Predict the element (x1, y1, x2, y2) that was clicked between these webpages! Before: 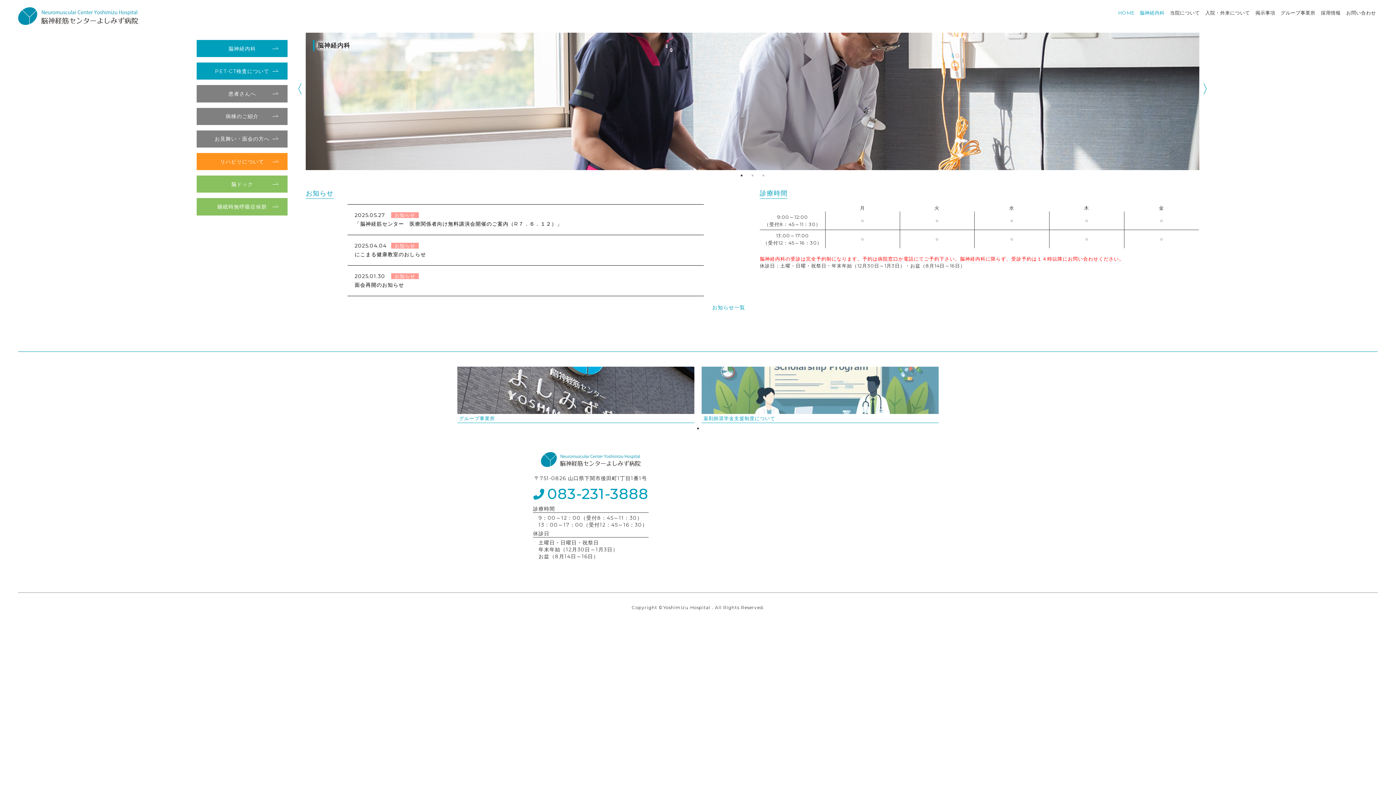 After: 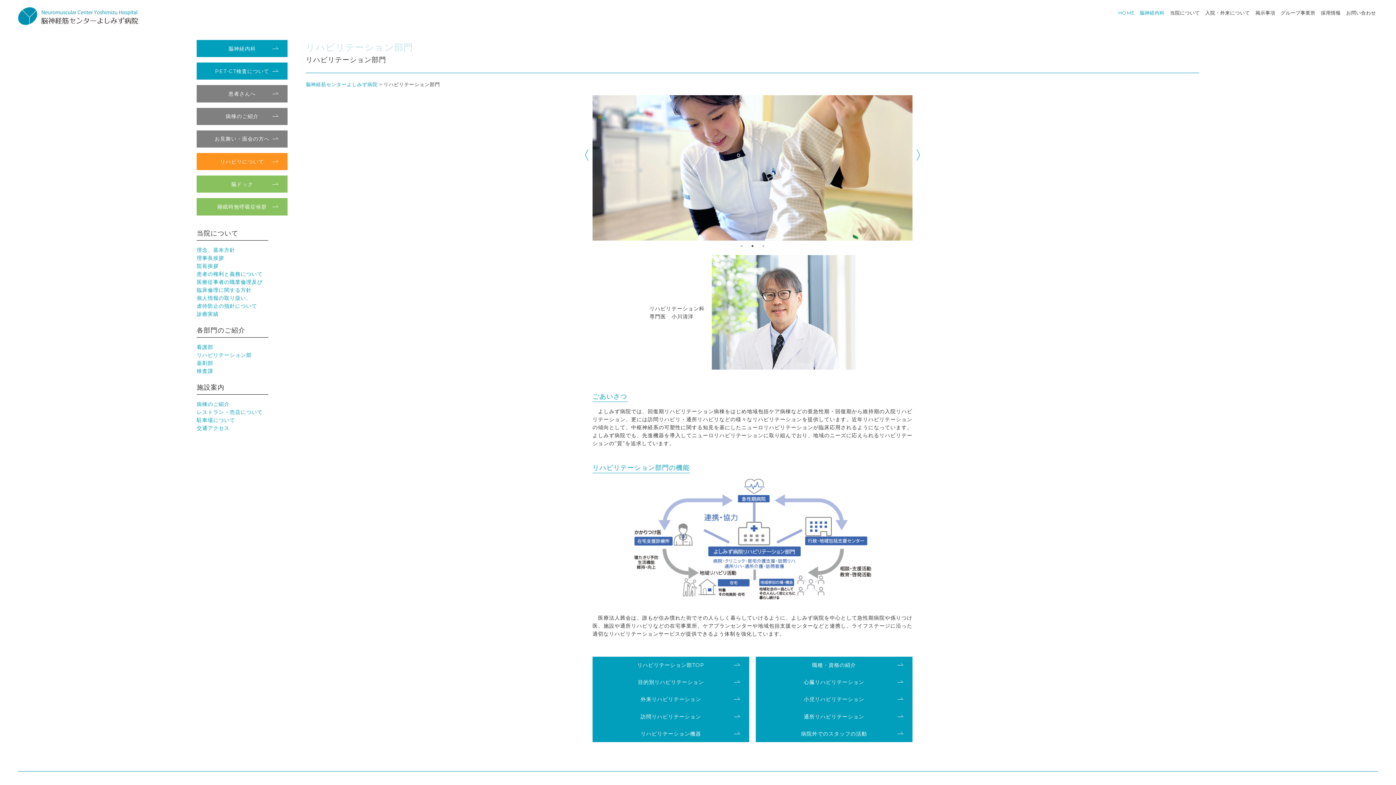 Action: label: リハビリについて bbox: (196, 153, 287, 170)